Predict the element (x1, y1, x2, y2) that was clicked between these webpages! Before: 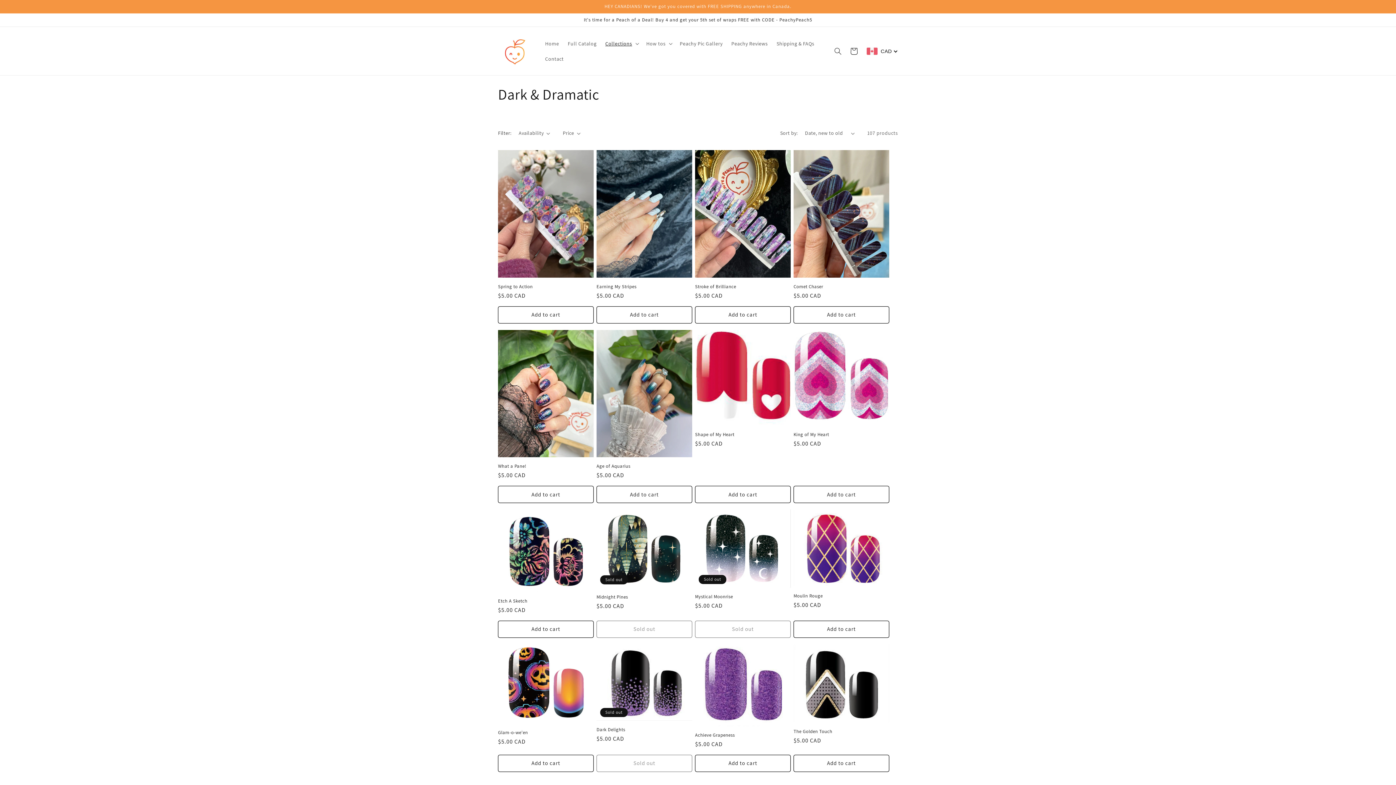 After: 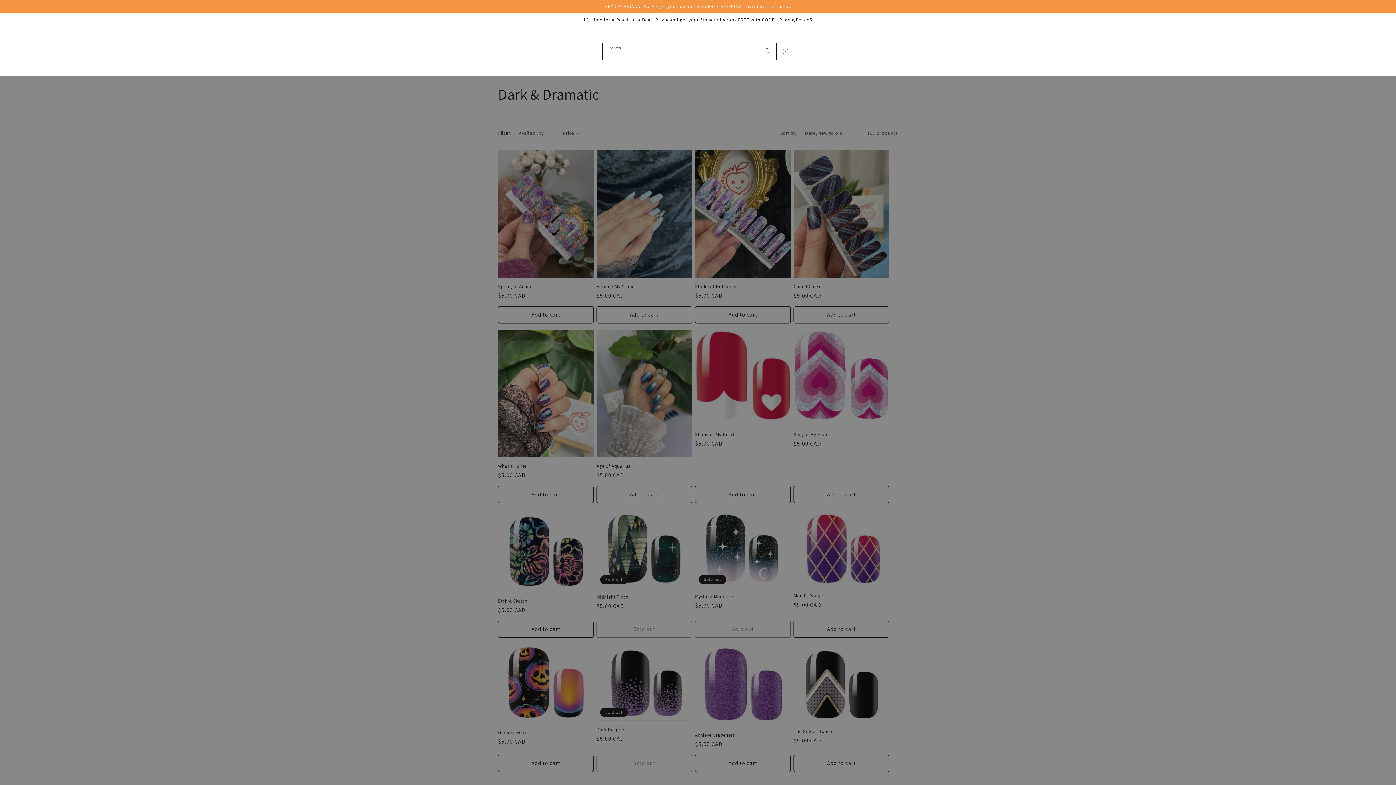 Action: label: Search bbox: (830, 43, 846, 59)